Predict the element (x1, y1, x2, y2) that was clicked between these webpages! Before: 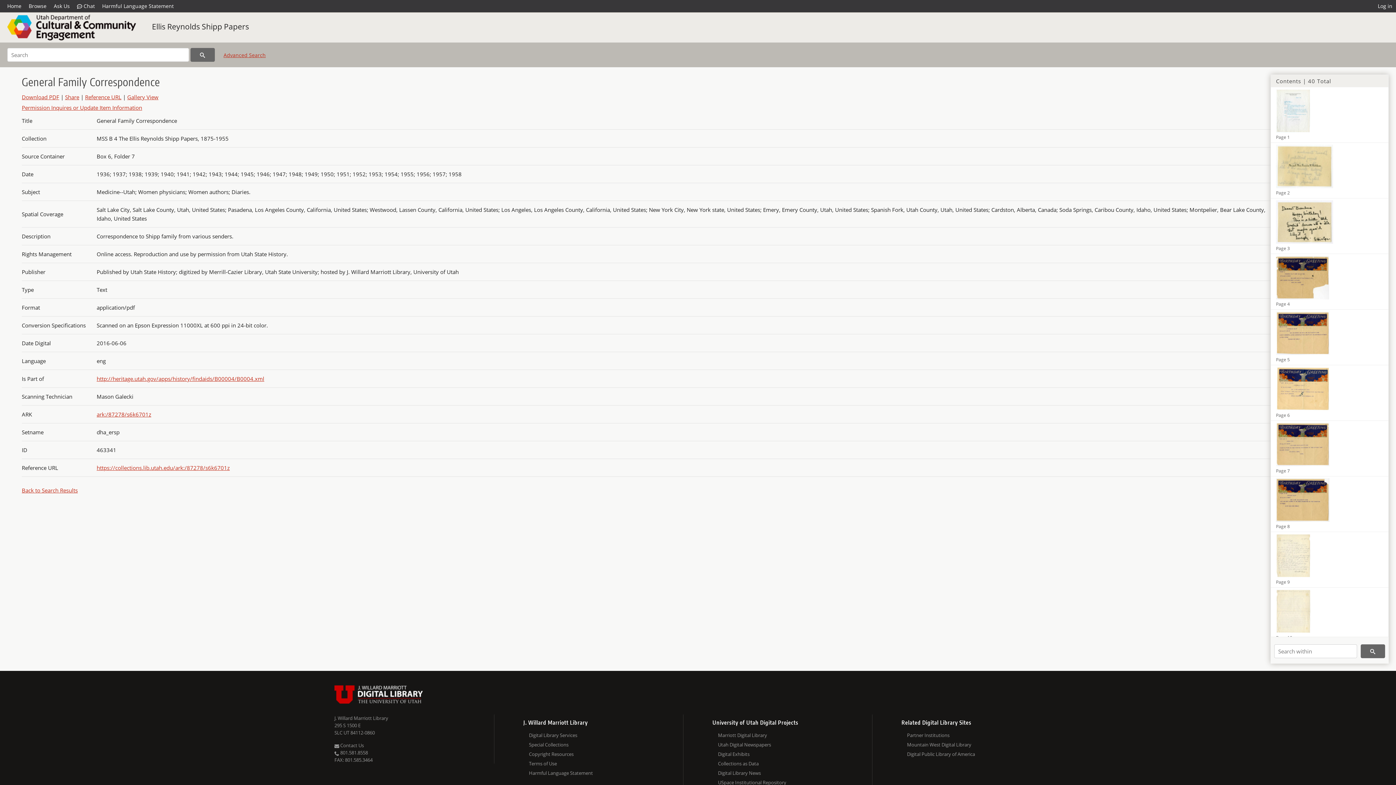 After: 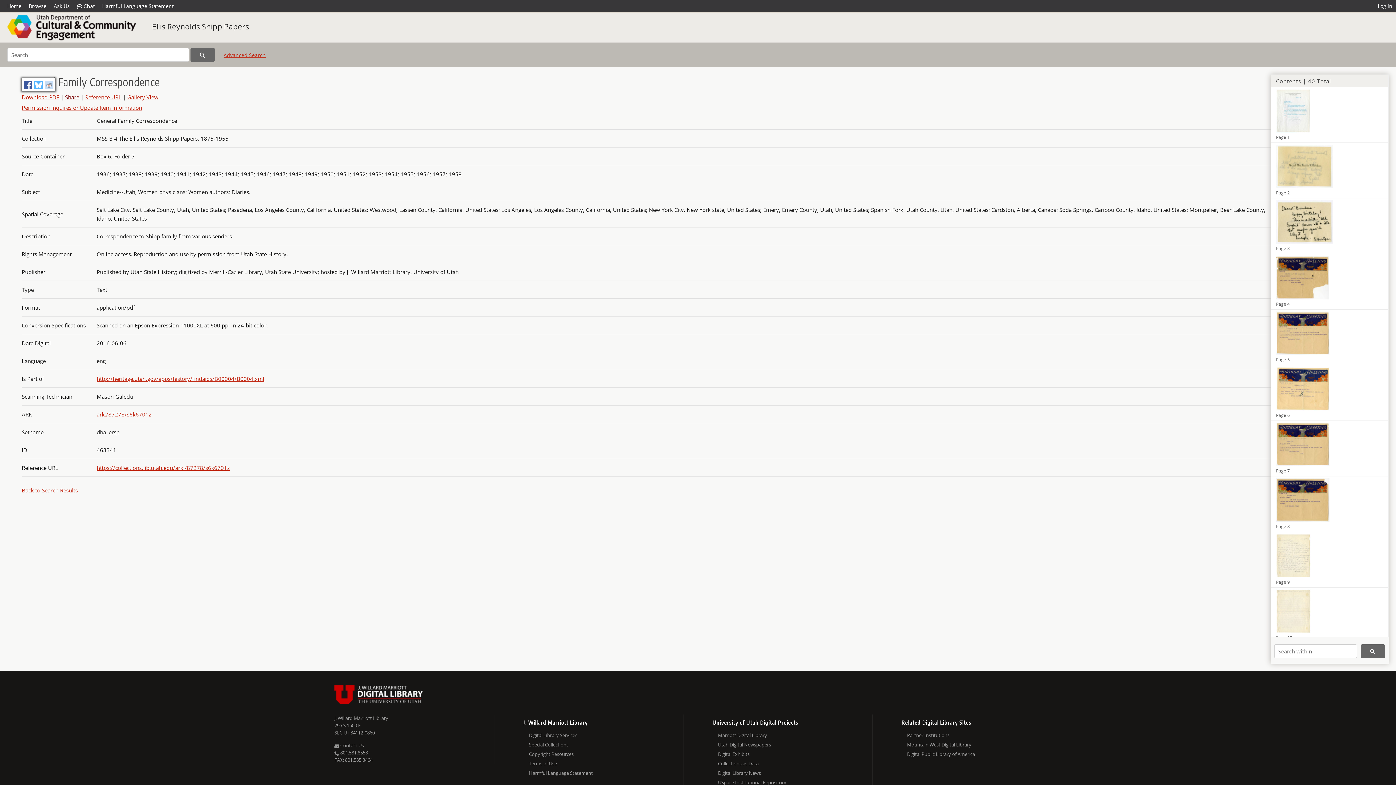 Action: bbox: (65, 93, 79, 100) label: Share